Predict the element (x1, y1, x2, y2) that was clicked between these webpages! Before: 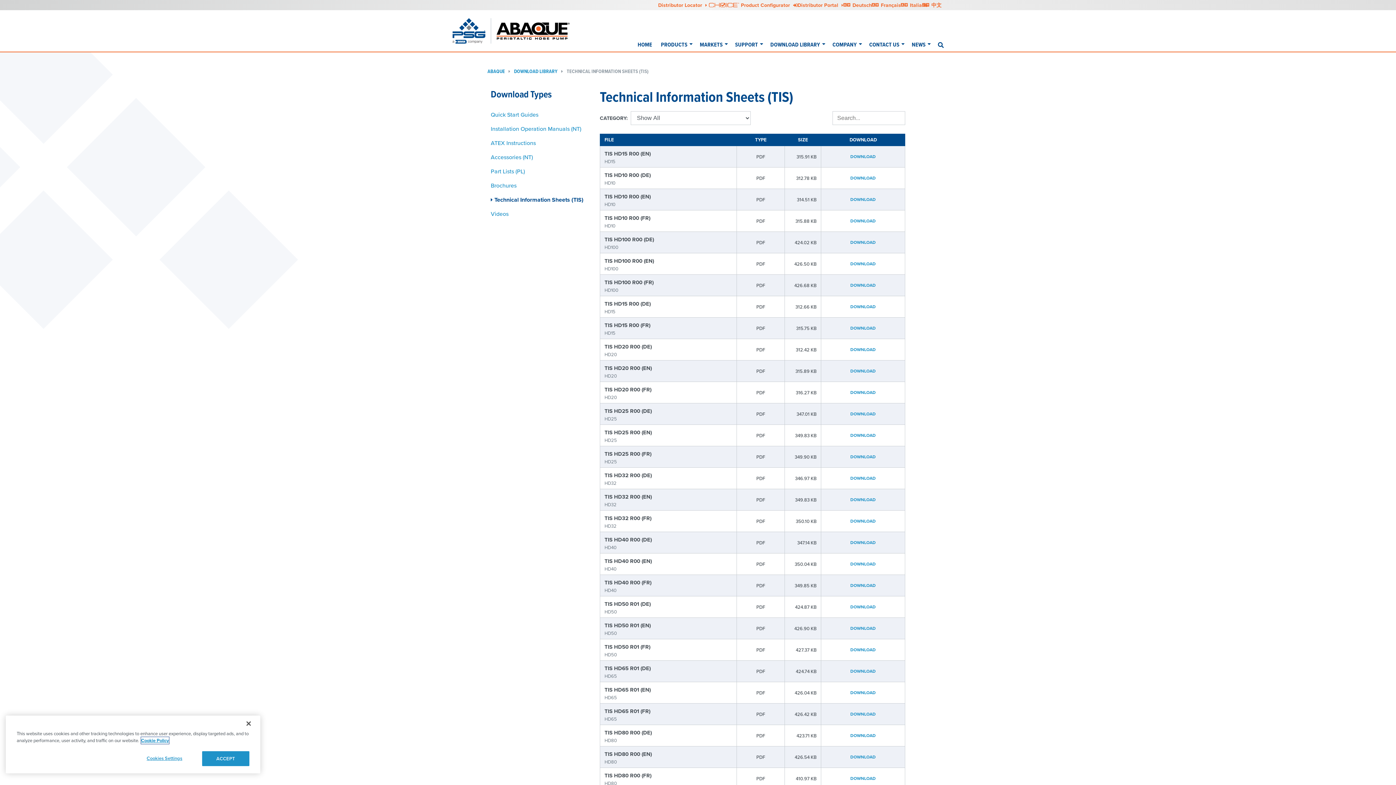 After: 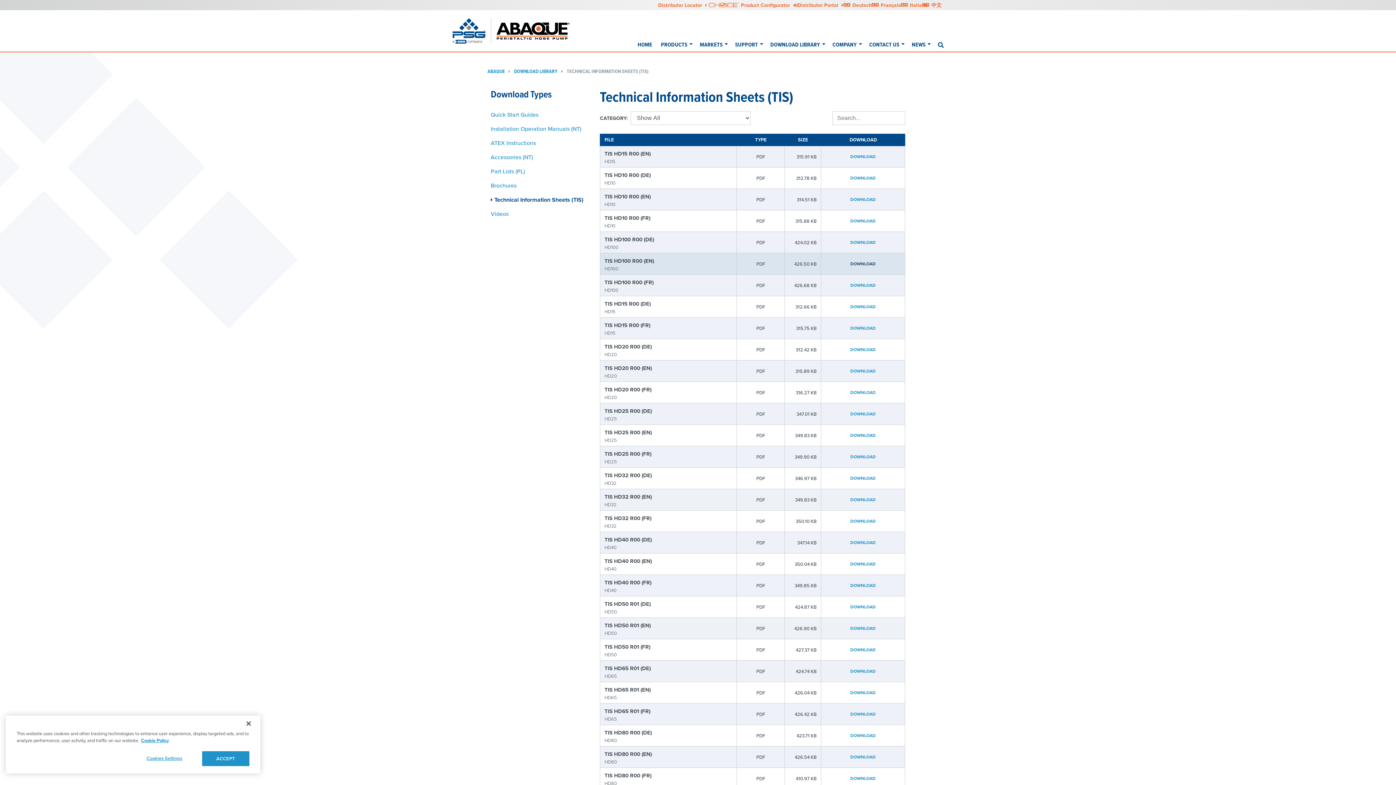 Action: bbox: (821, 253, 905, 274) label: DOWNLOAD